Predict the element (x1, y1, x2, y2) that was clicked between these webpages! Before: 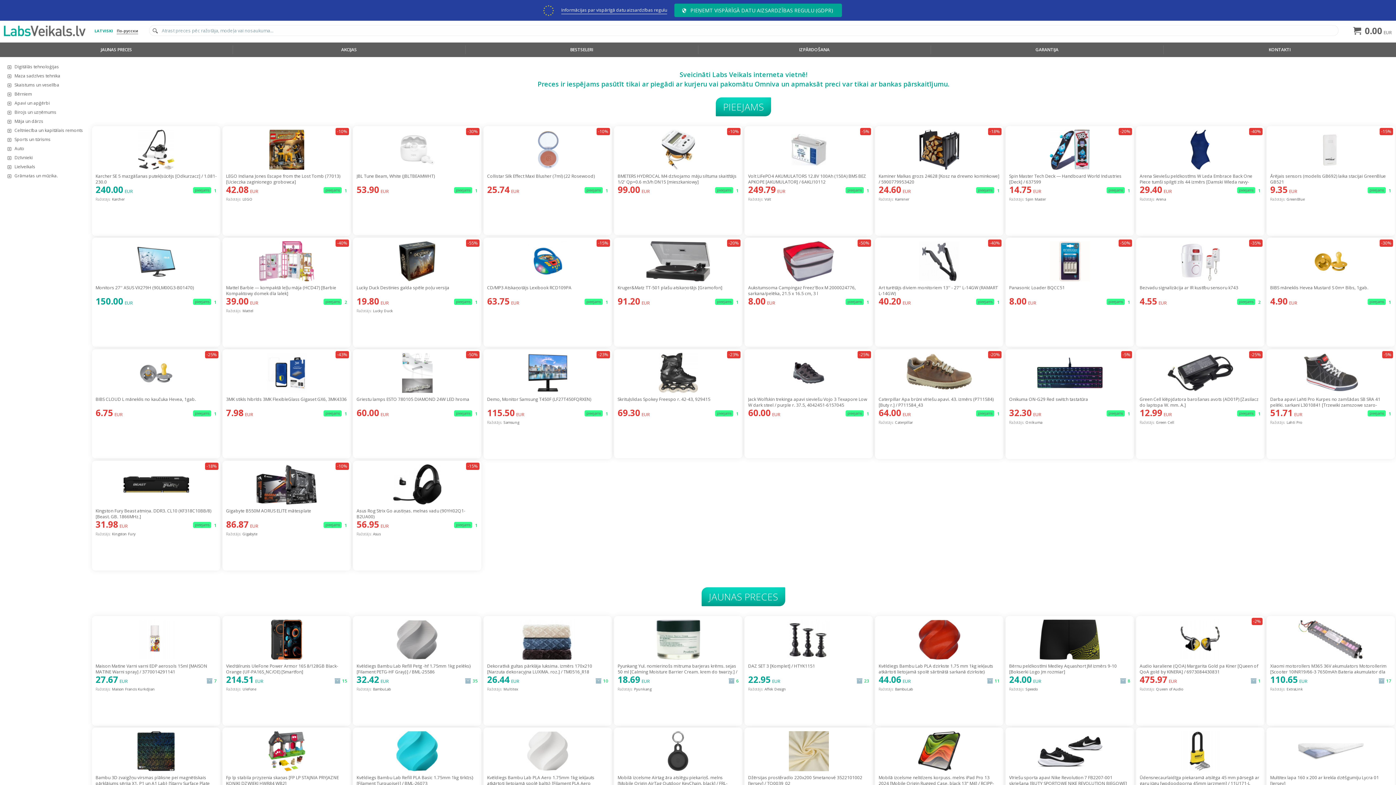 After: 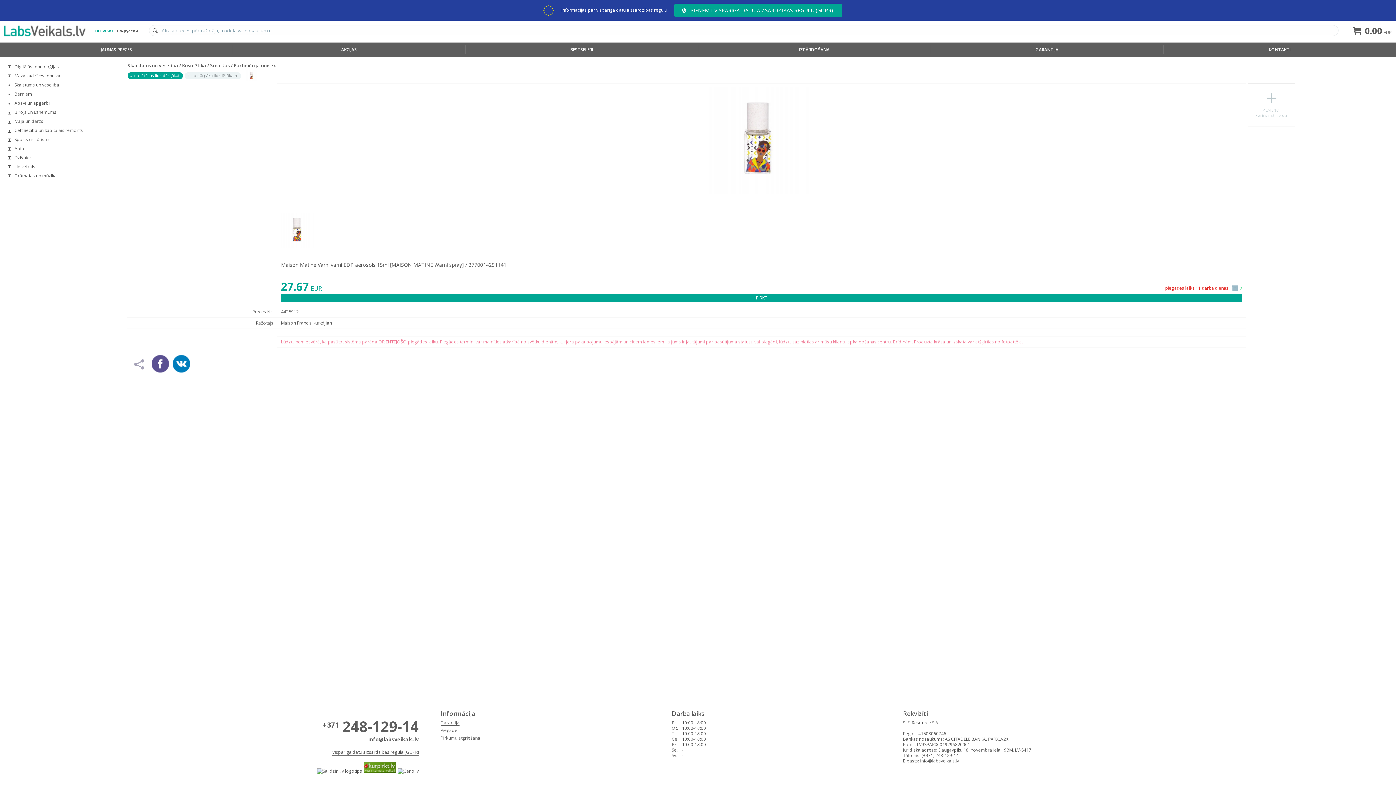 Action: bbox: (90, 616, 221, 726) label: Maison Matine Varni varni EDP aerosols 15ml [MAISON MATINE Warni spray] / 3770014291141
27.67 EUR
7
Ražotājs:Maison Francis Kurkdjian